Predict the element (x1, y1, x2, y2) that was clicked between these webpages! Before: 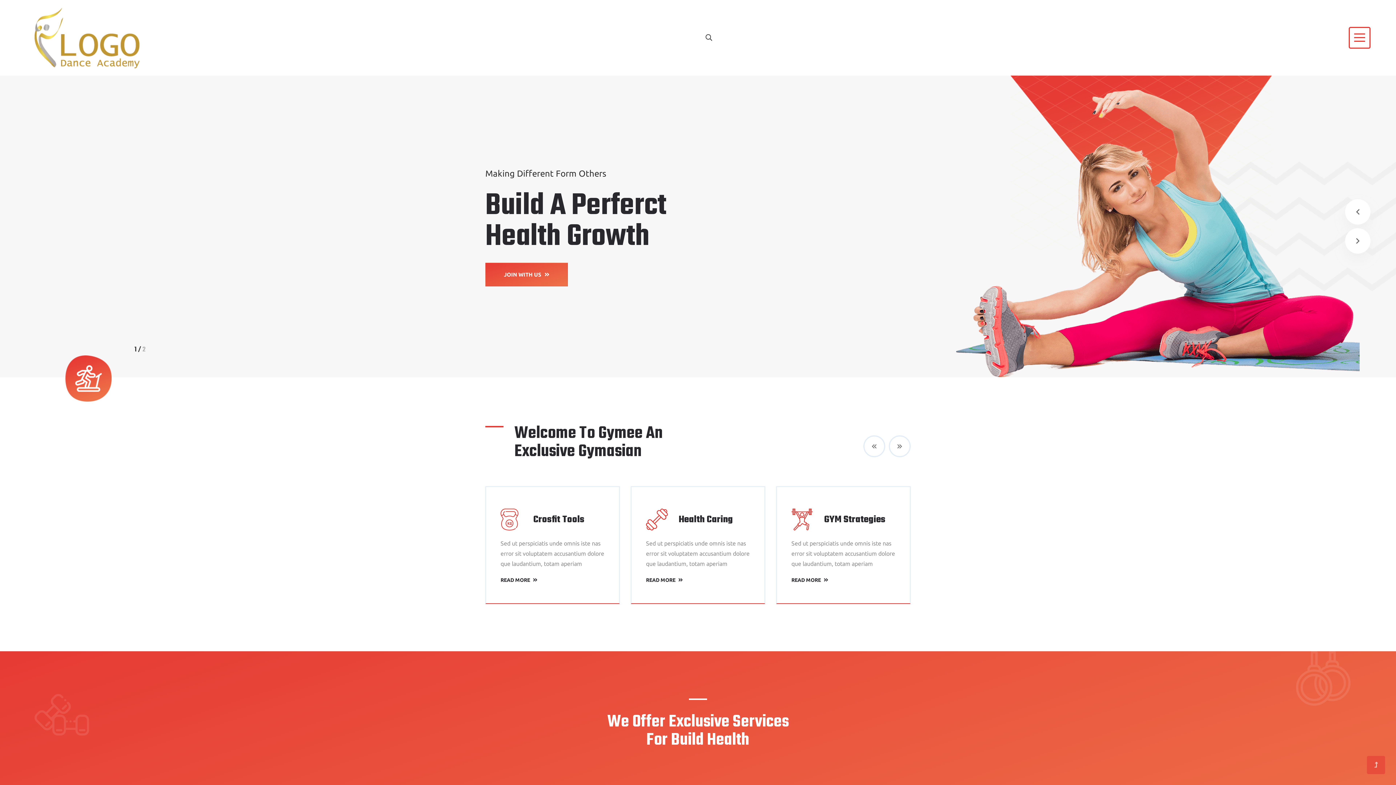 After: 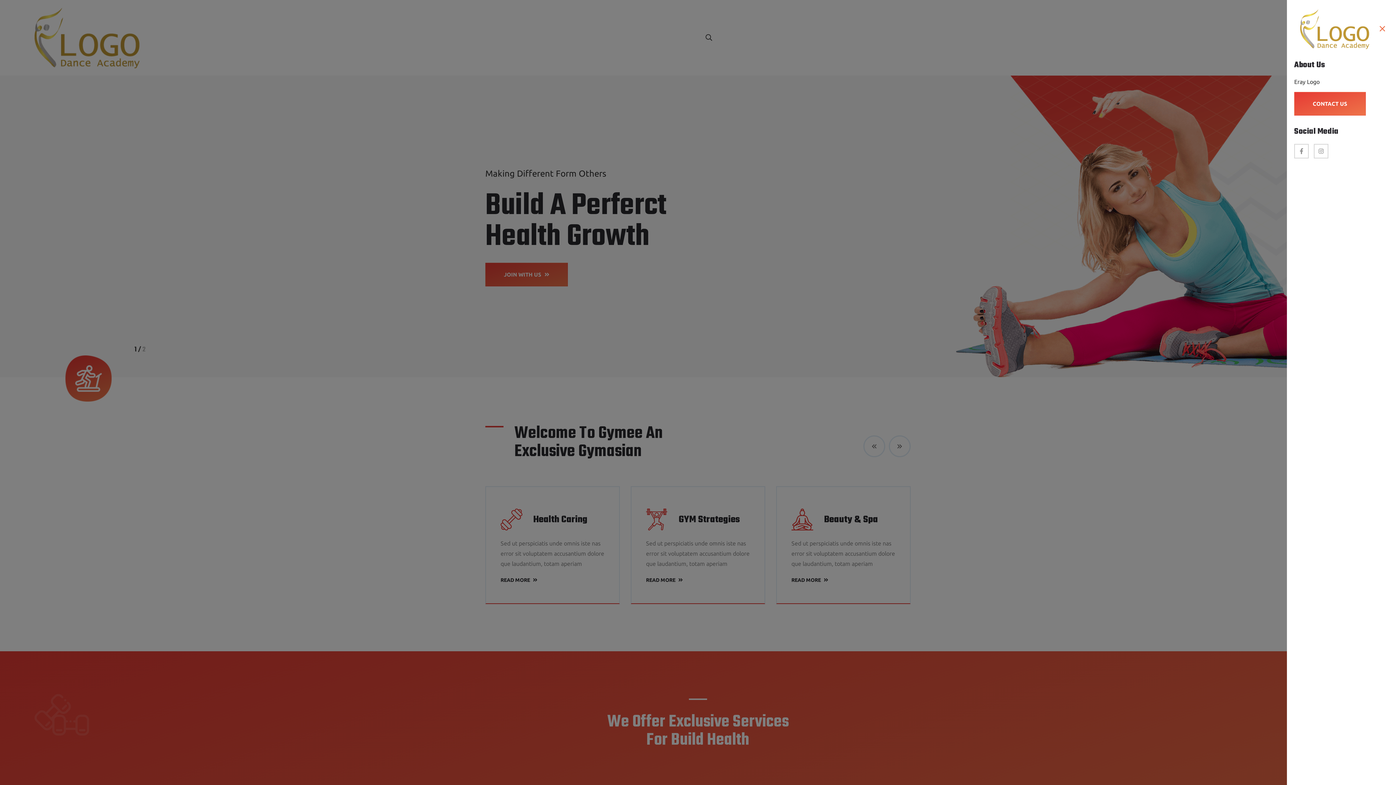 Action: bbox: (1349, 26, 1370, 48)